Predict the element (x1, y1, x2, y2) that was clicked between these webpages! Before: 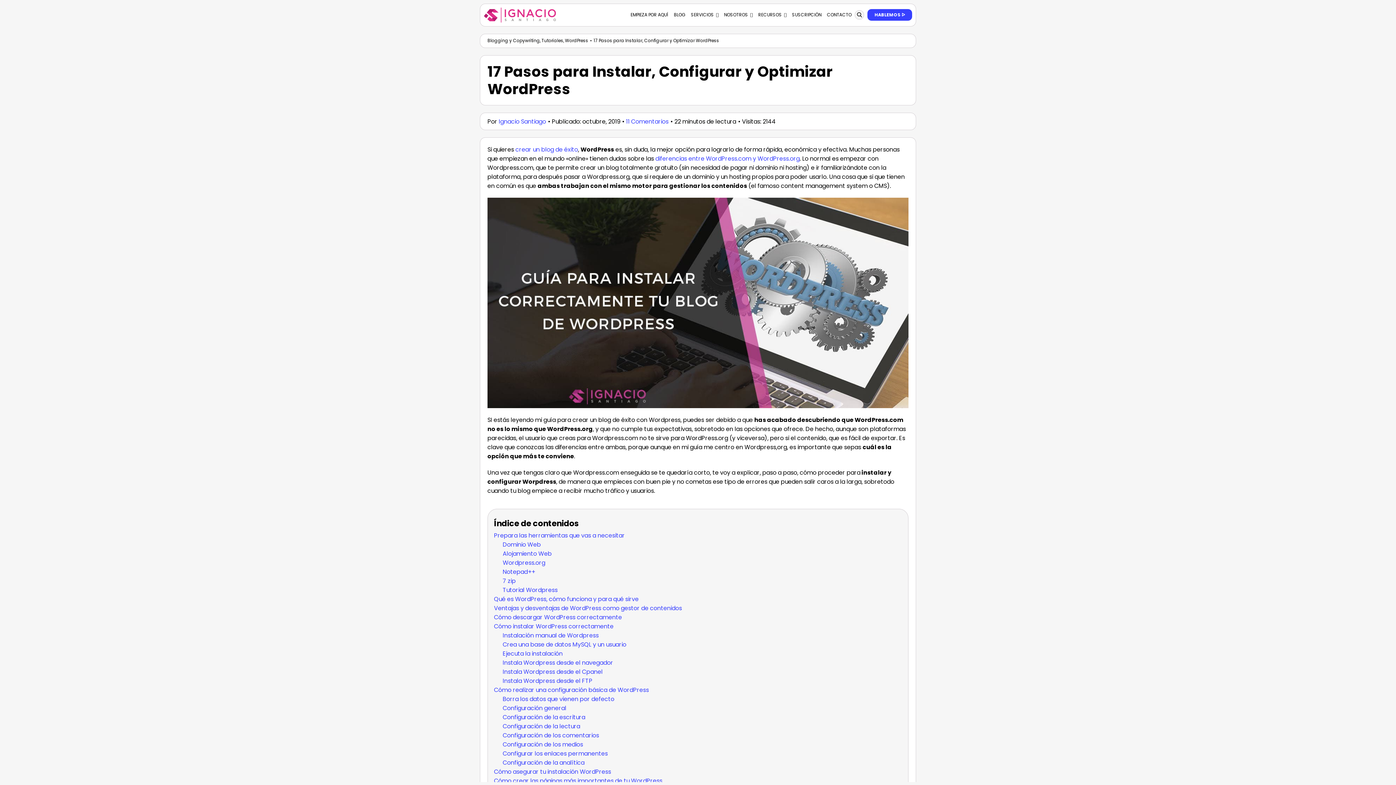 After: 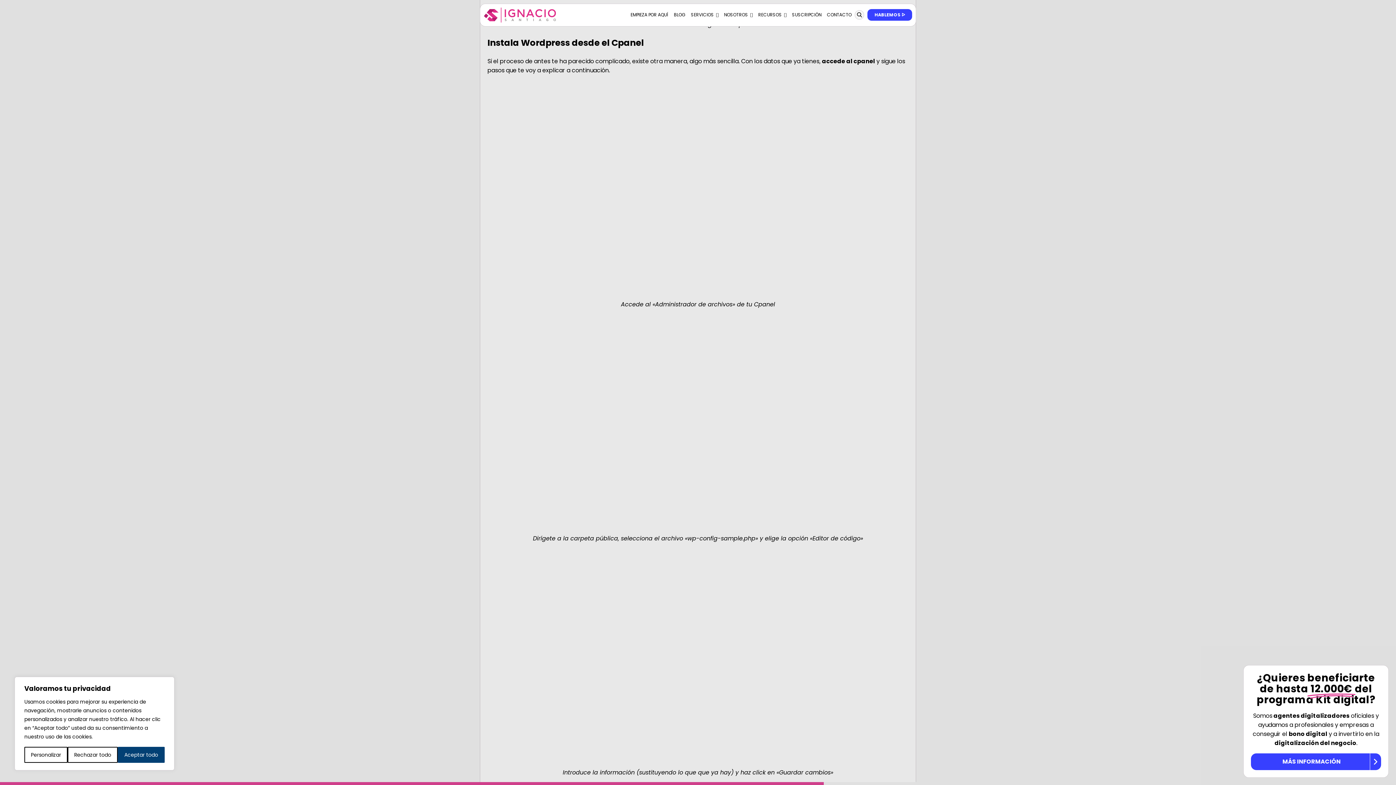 Action: label: Instala Wordpress desde el Cpanel bbox: (502, 667, 602, 676)